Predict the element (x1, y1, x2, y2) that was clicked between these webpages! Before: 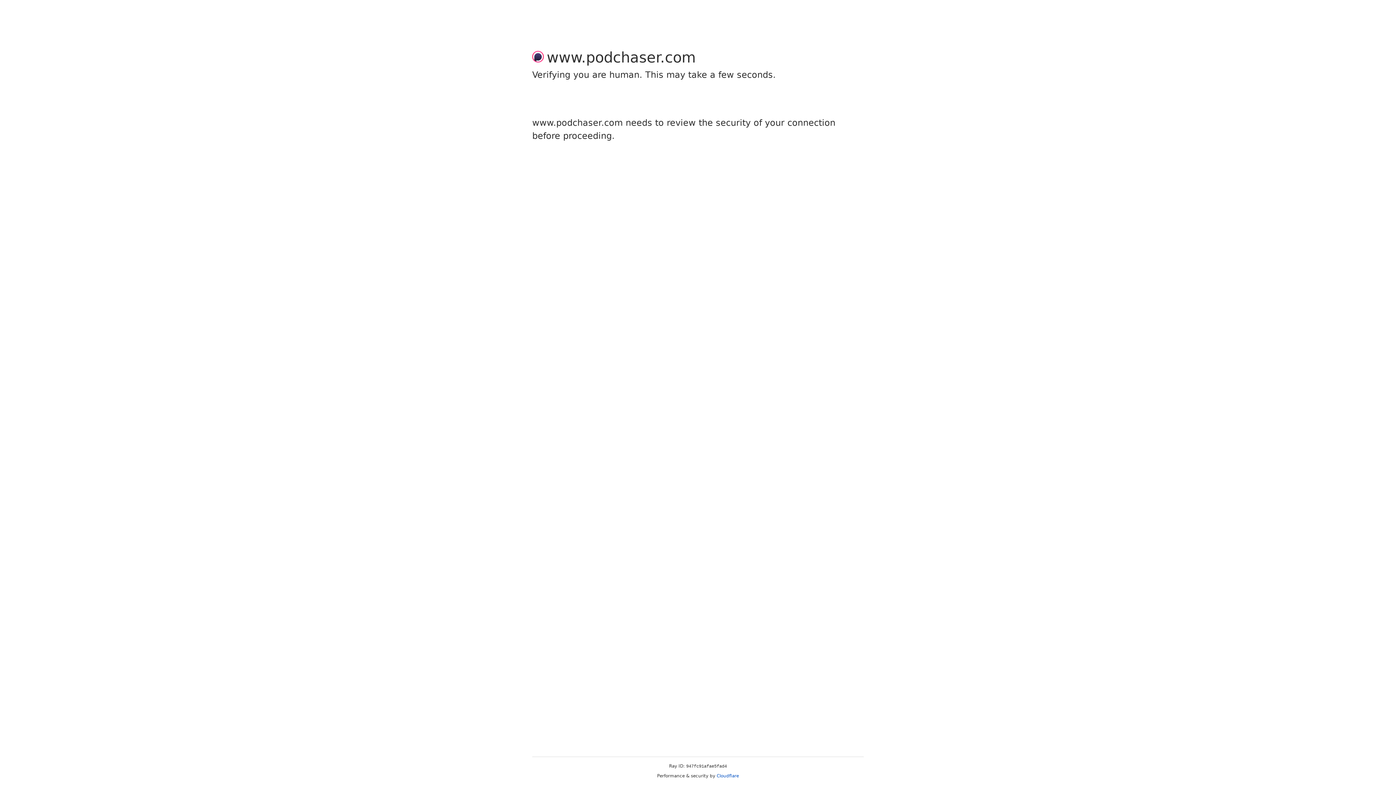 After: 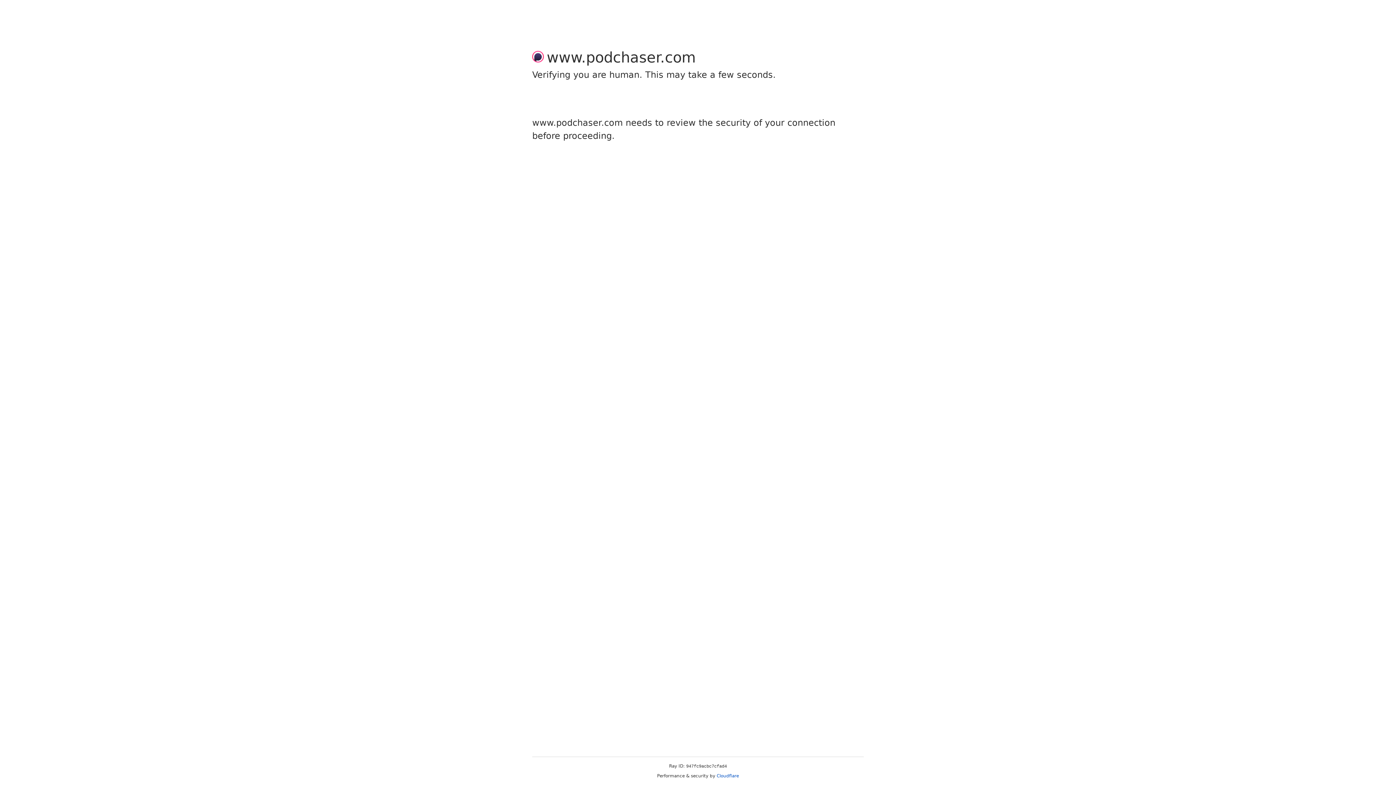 Action: bbox: (716, 773, 739, 778) label: Cloudflare